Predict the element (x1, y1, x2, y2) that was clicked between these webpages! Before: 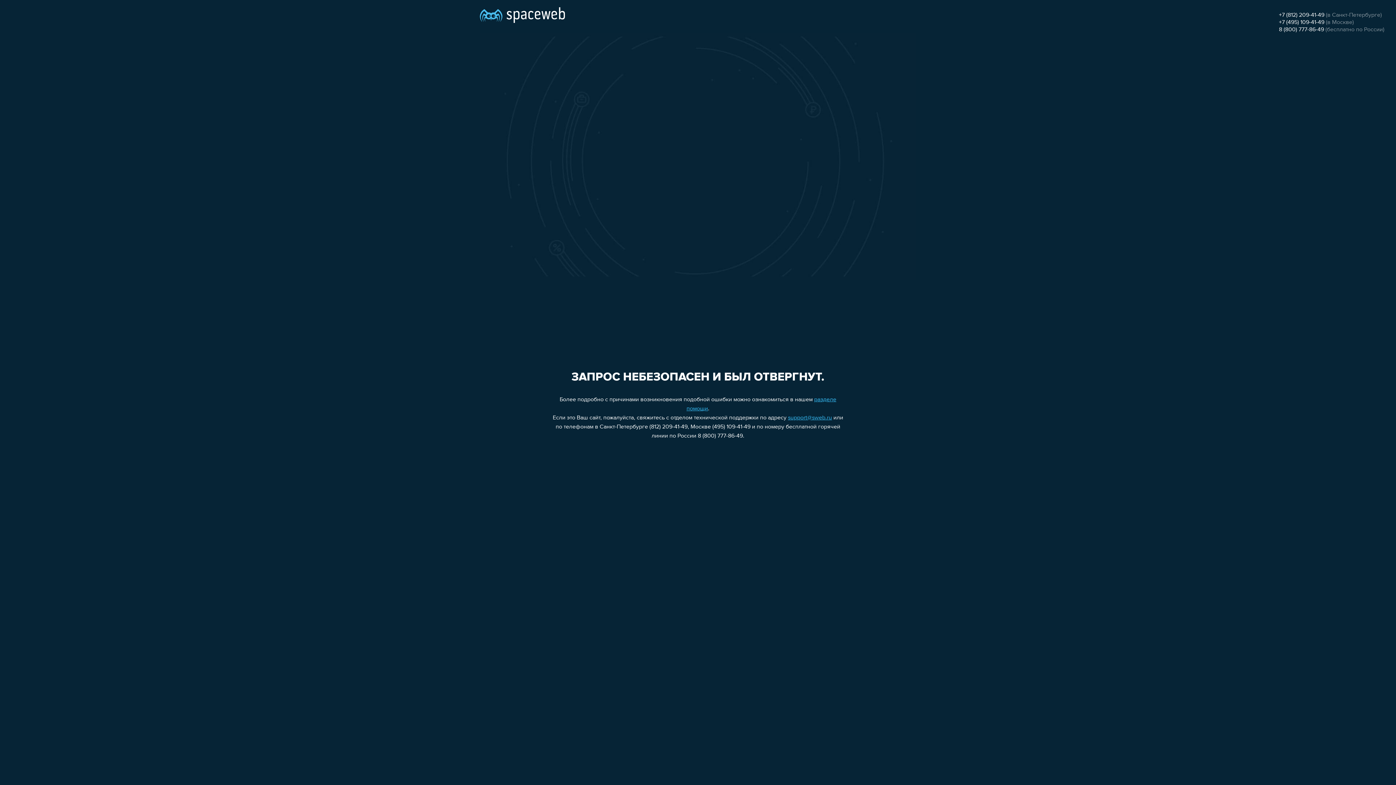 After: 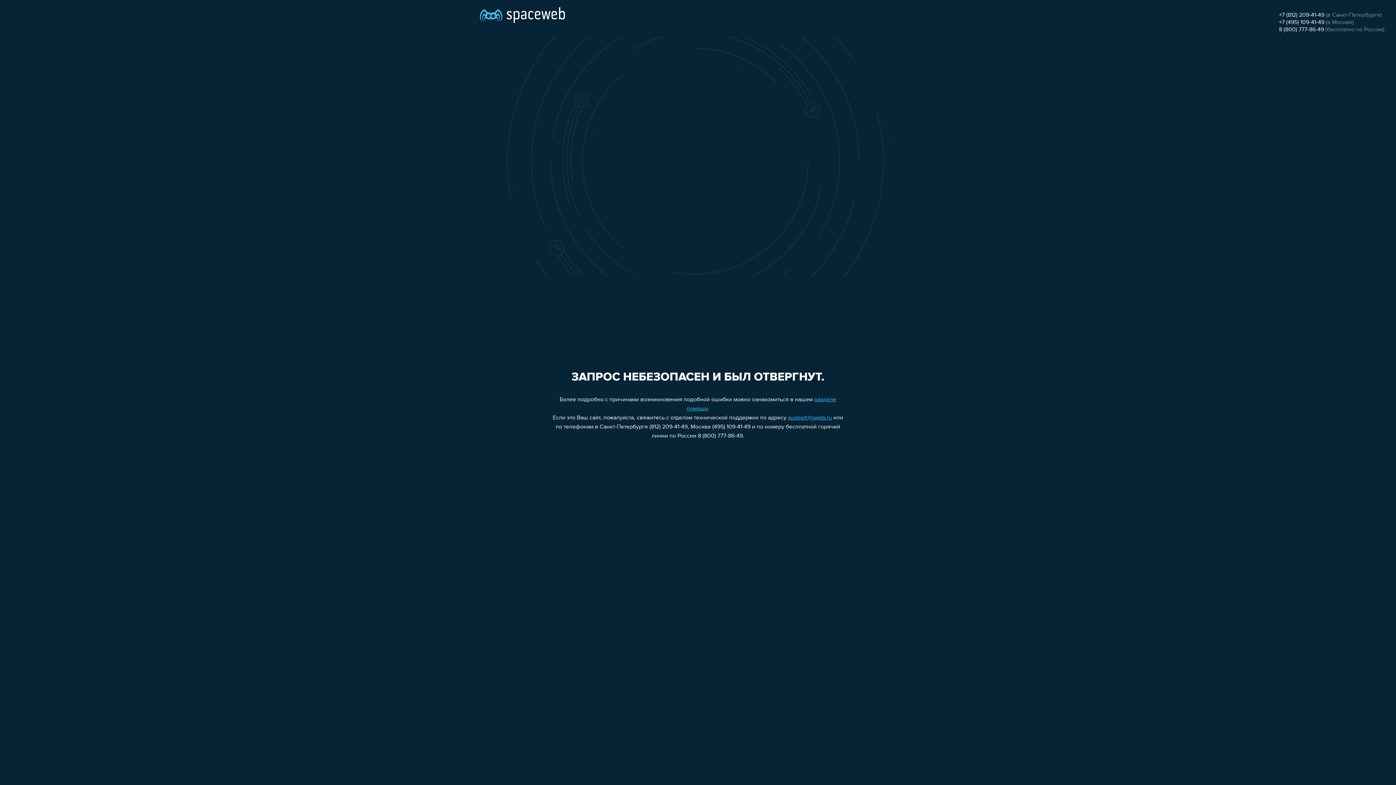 Action: label: 8 (800) 777-86-49 bbox: (1279, 26, 1324, 32)